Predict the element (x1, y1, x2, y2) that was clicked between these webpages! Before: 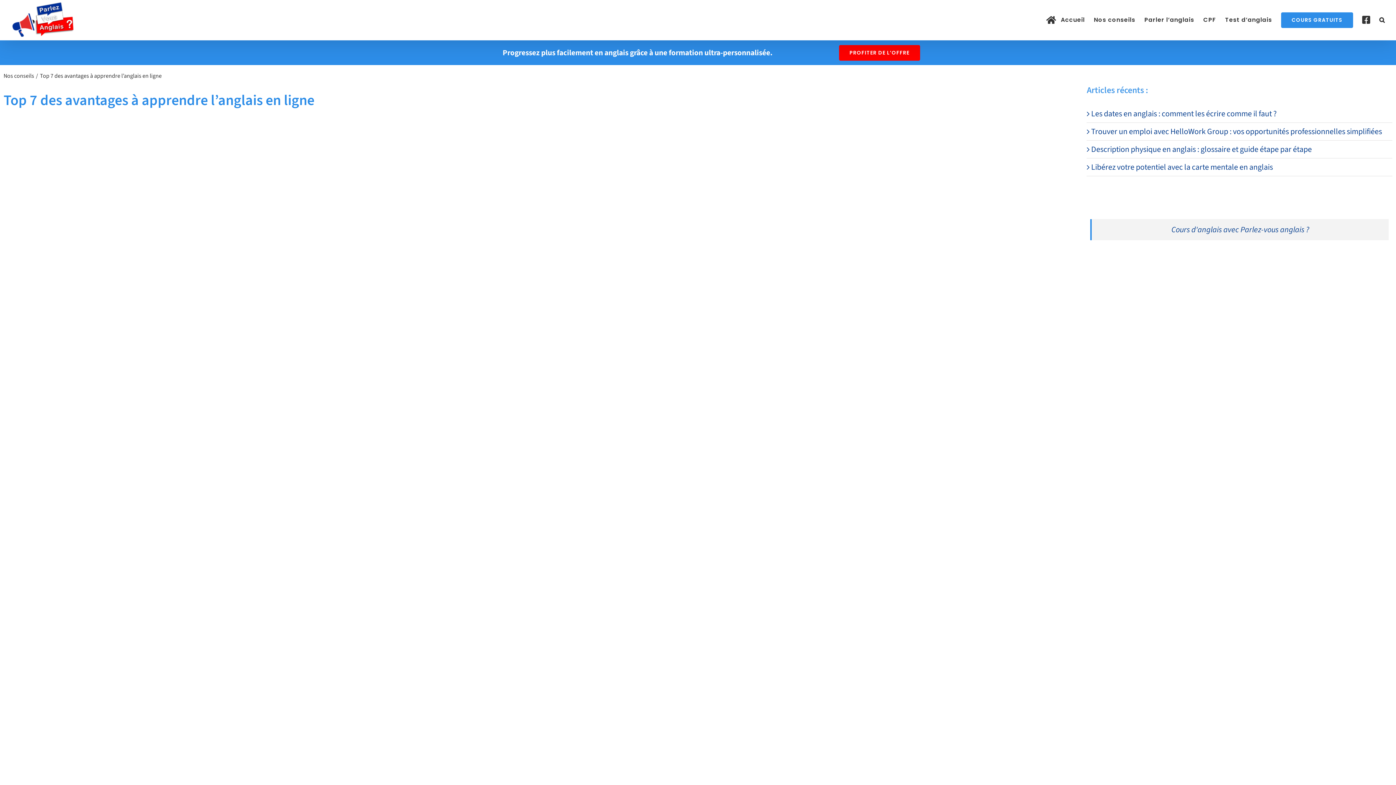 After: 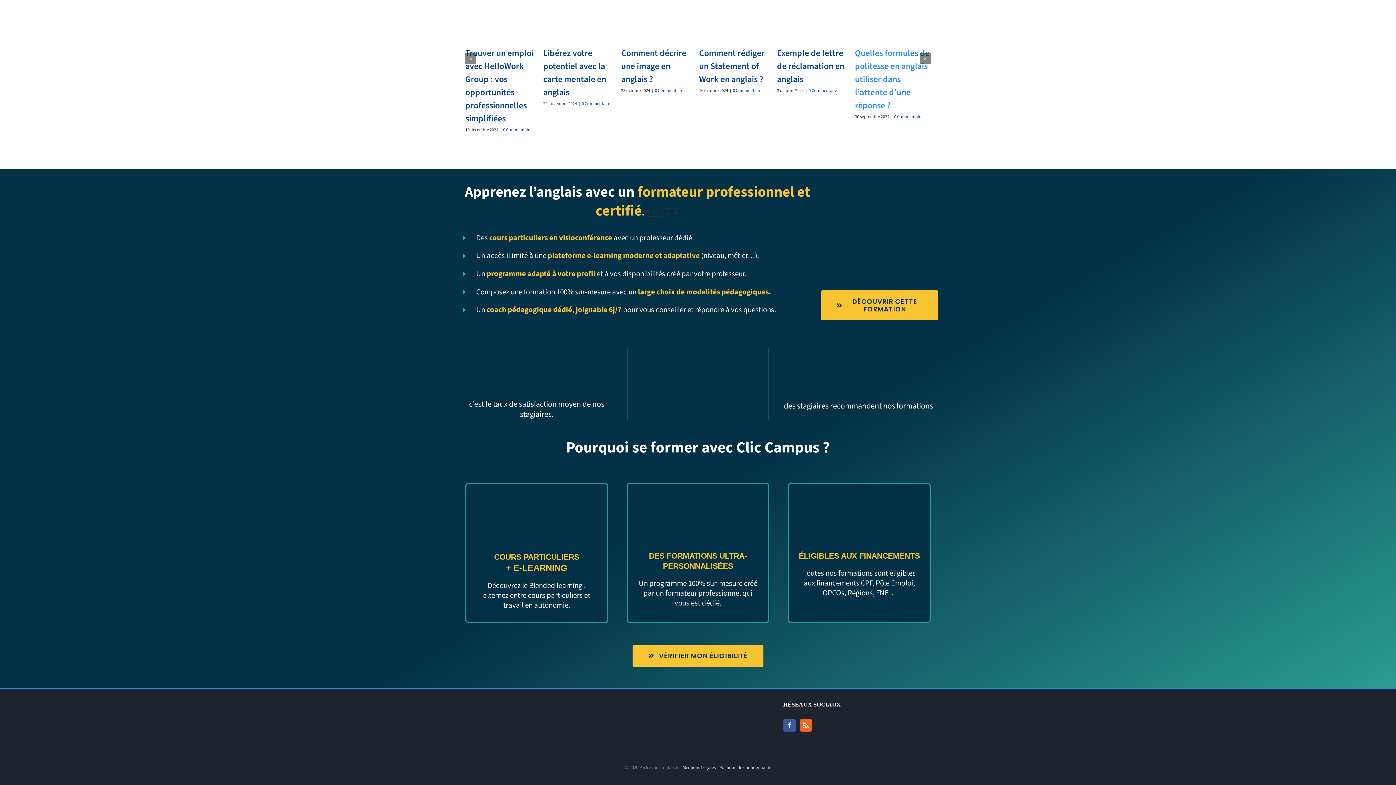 Action: bbox: (828, 44, 930, 63)